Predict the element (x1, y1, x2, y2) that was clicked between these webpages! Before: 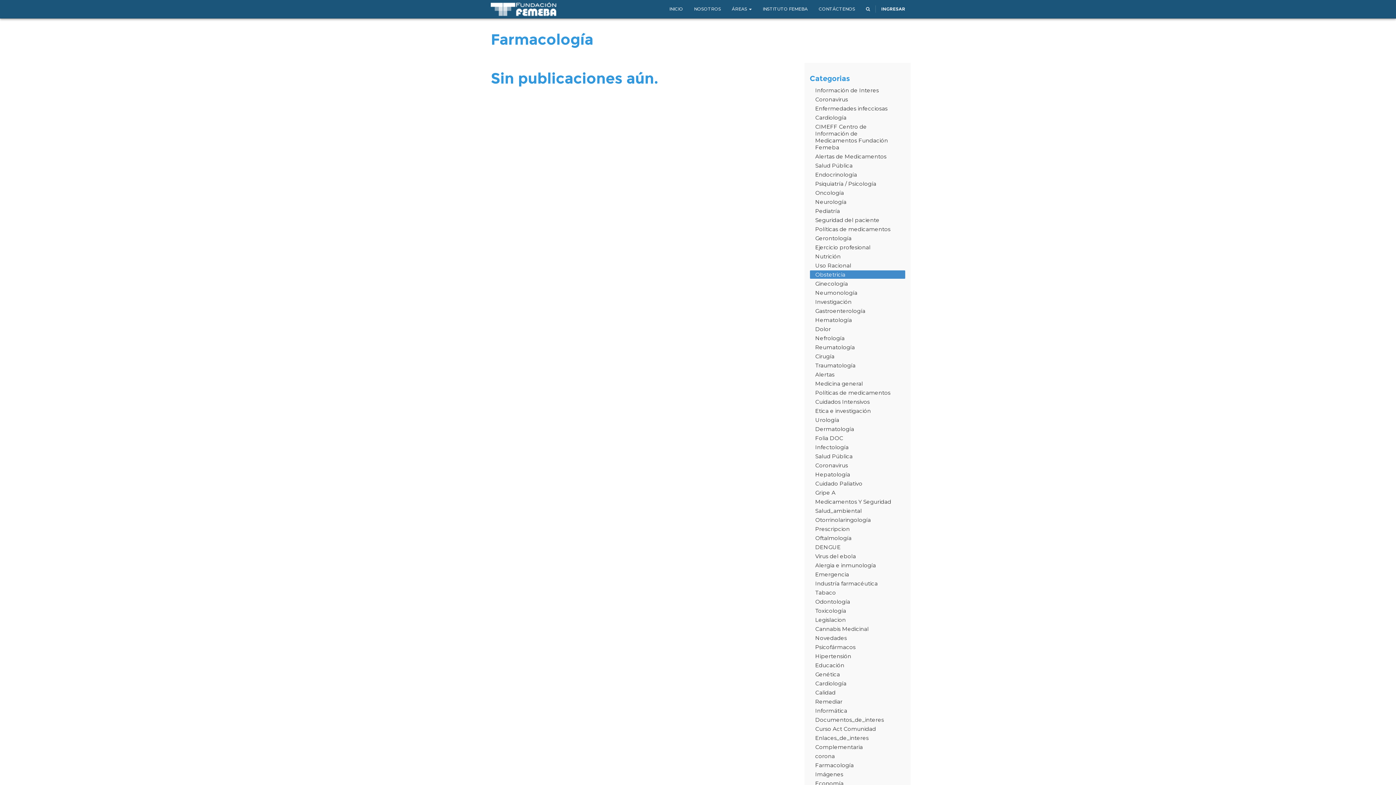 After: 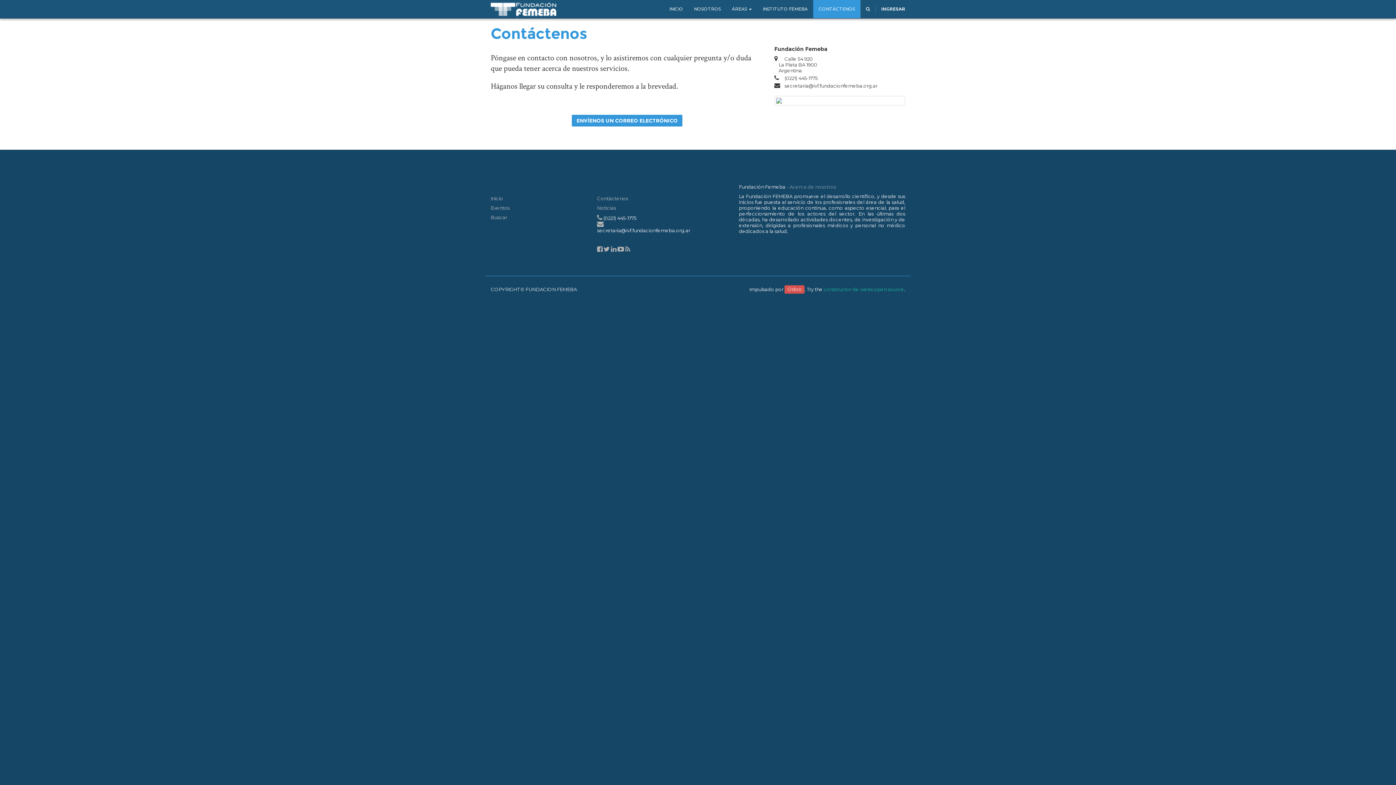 Action: label: CONTÁCTENOS bbox: (813, 0, 860, 18)